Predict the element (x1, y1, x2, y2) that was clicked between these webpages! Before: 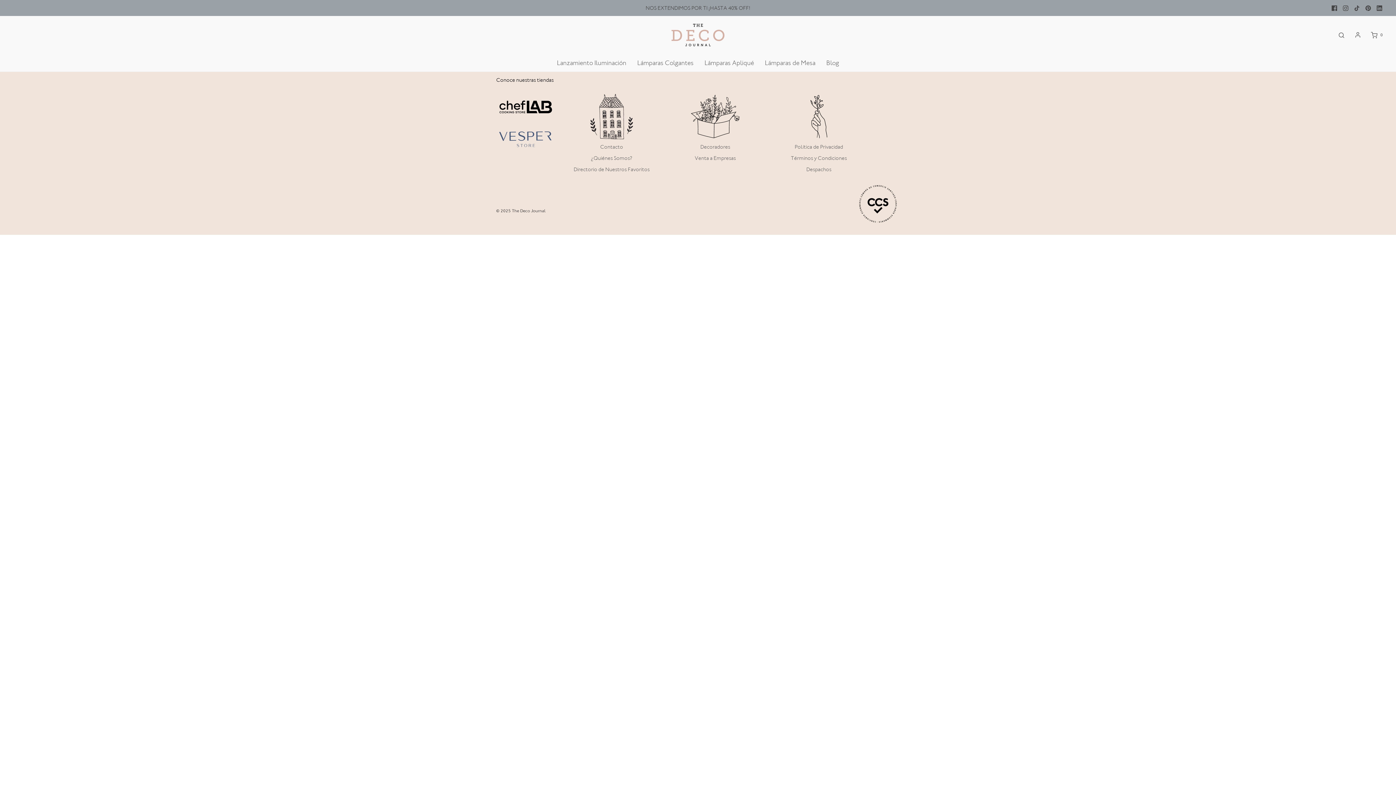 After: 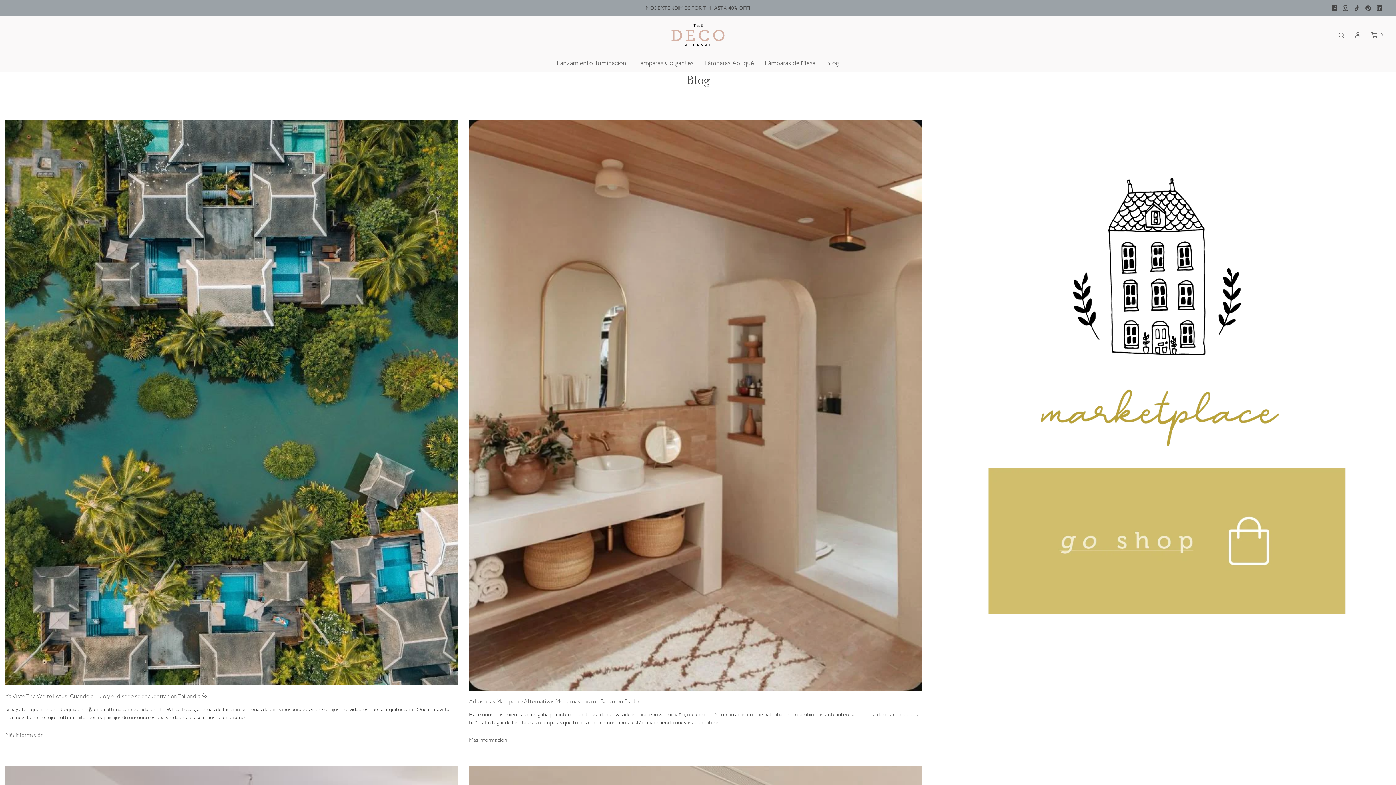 Action: label: Blog bbox: (826, 54, 839, 71)